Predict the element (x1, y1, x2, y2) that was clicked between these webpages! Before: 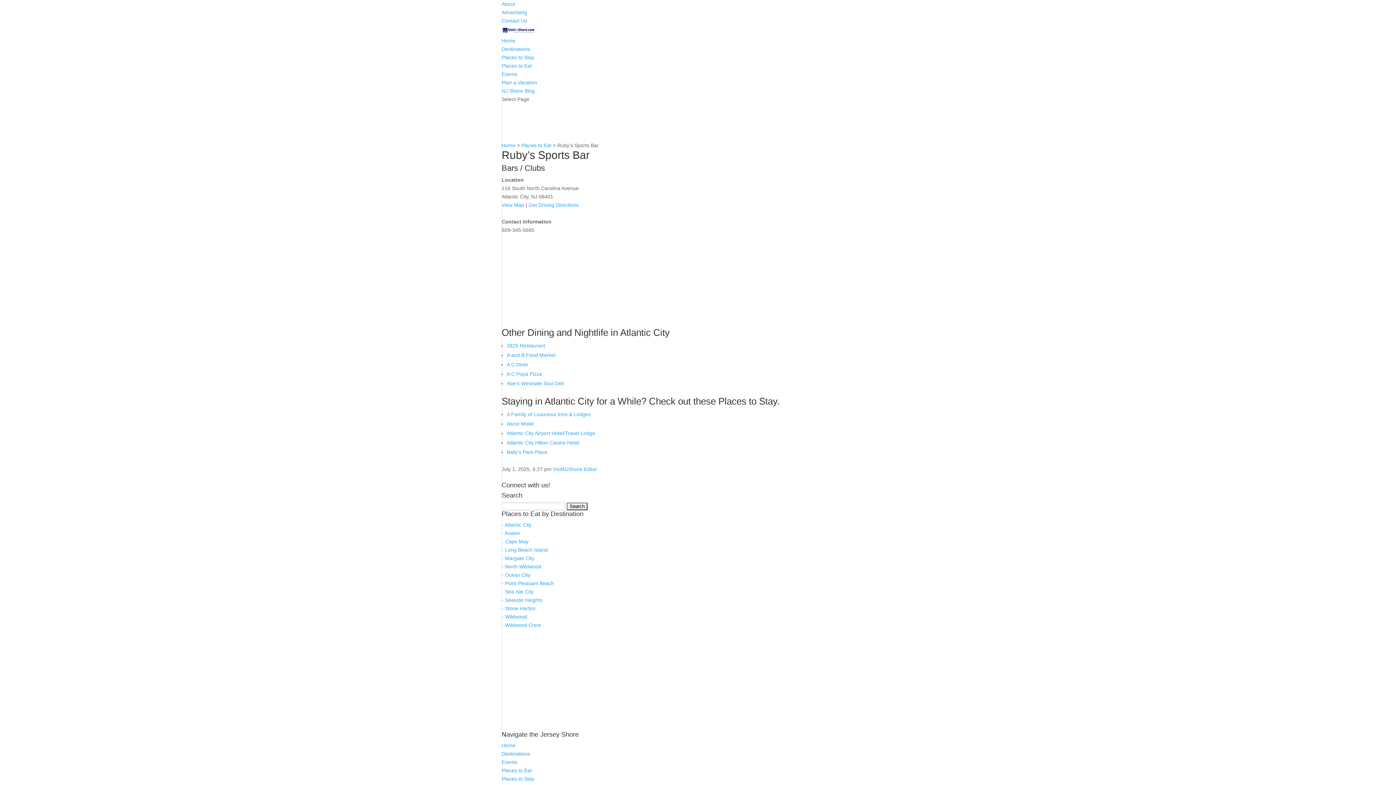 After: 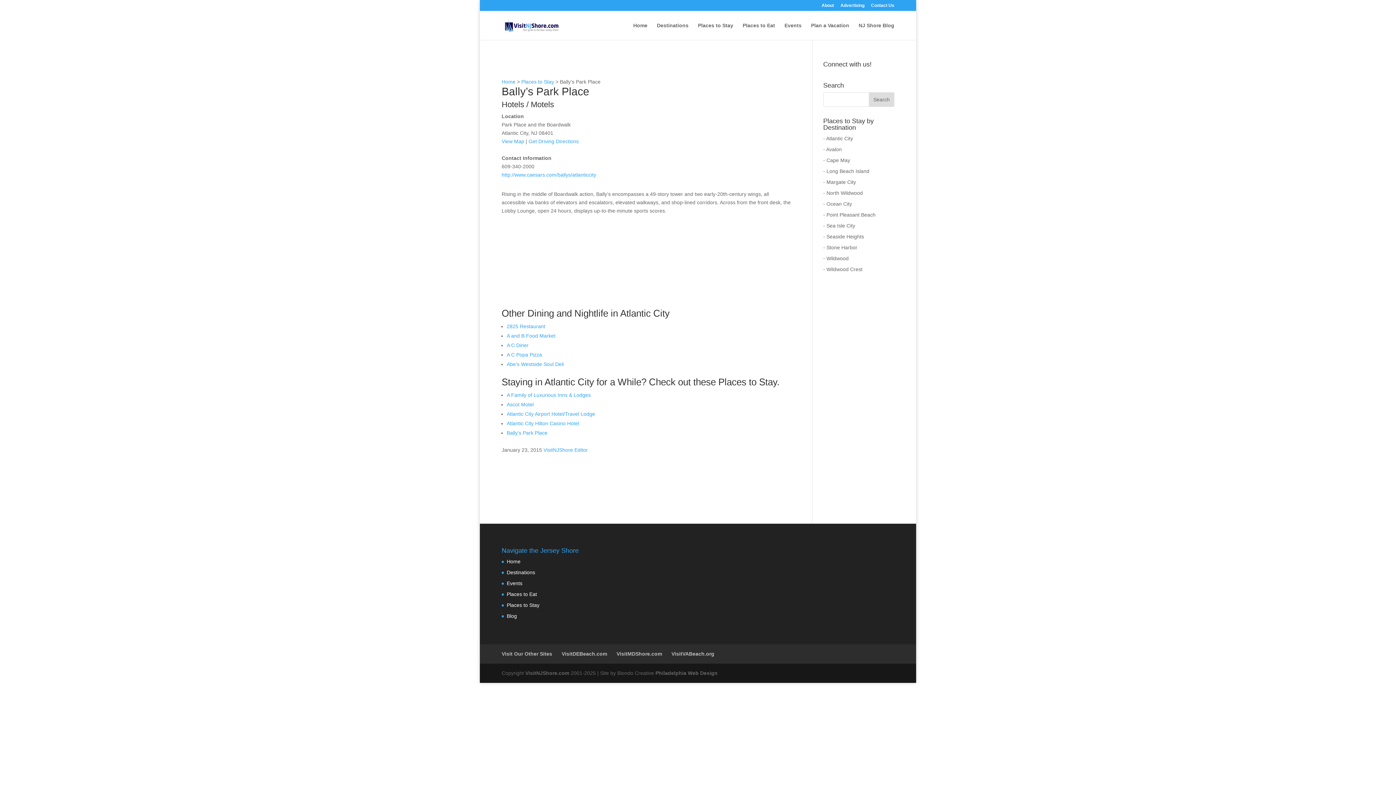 Action: label: Bally’s Park Place bbox: (506, 449, 547, 455)